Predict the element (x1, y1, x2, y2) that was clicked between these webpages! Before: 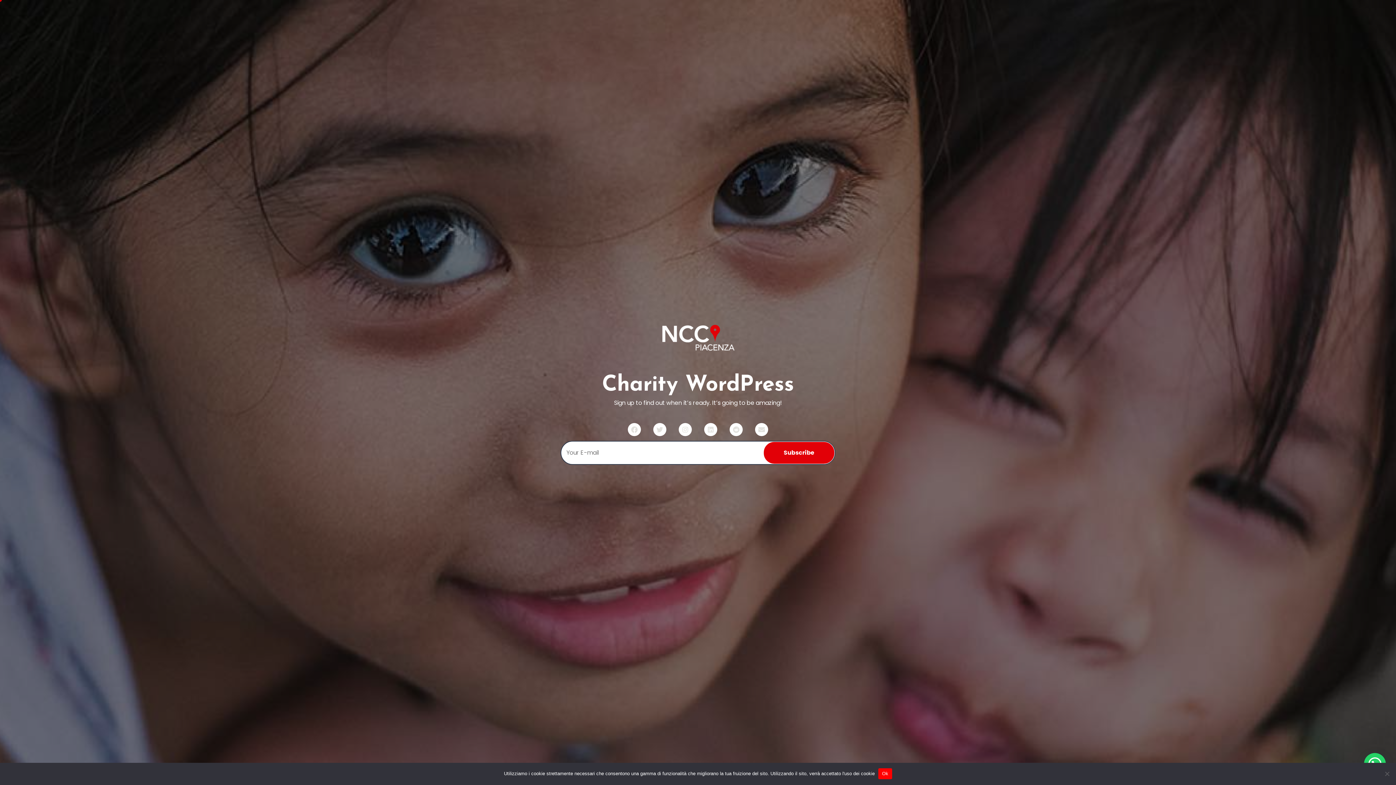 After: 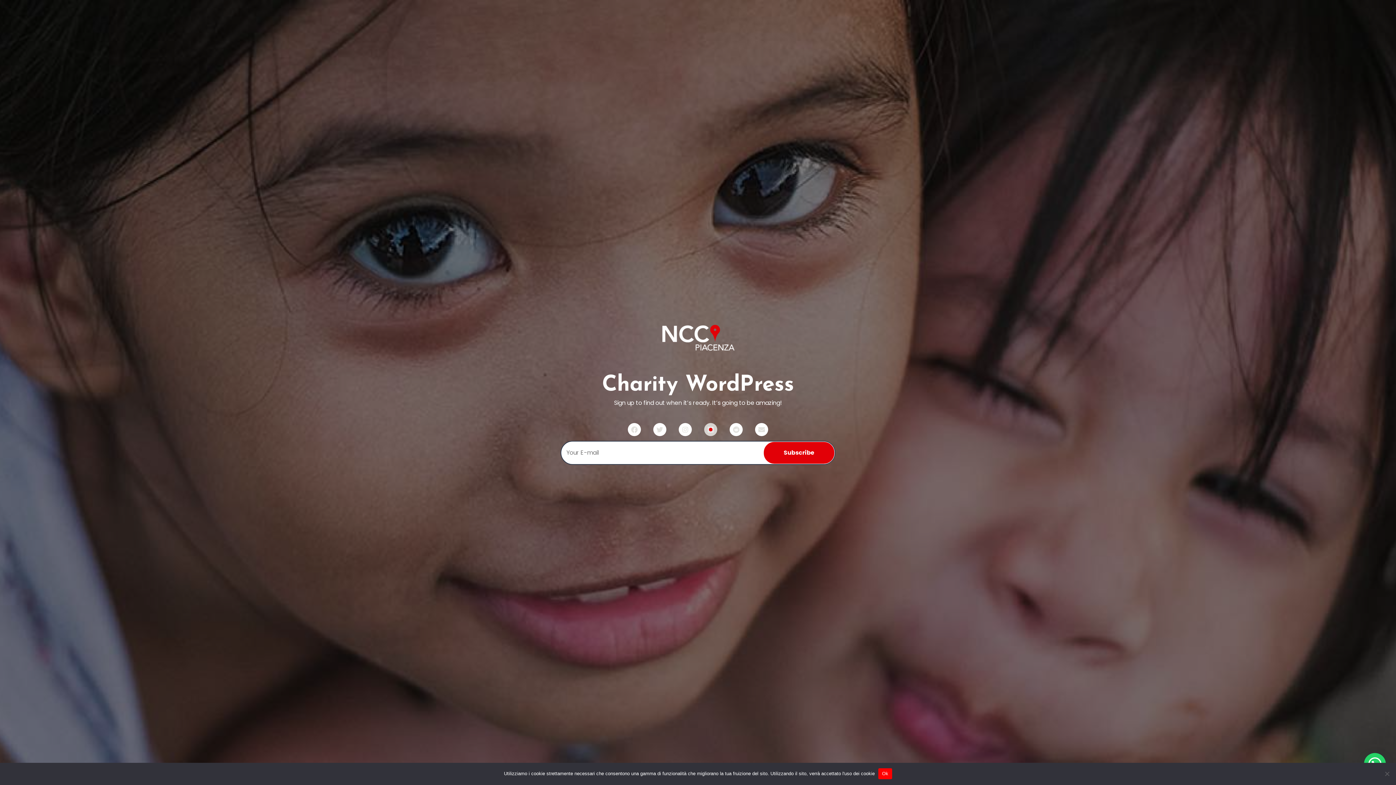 Action: bbox: (704, 423, 717, 436) label: Linkedin